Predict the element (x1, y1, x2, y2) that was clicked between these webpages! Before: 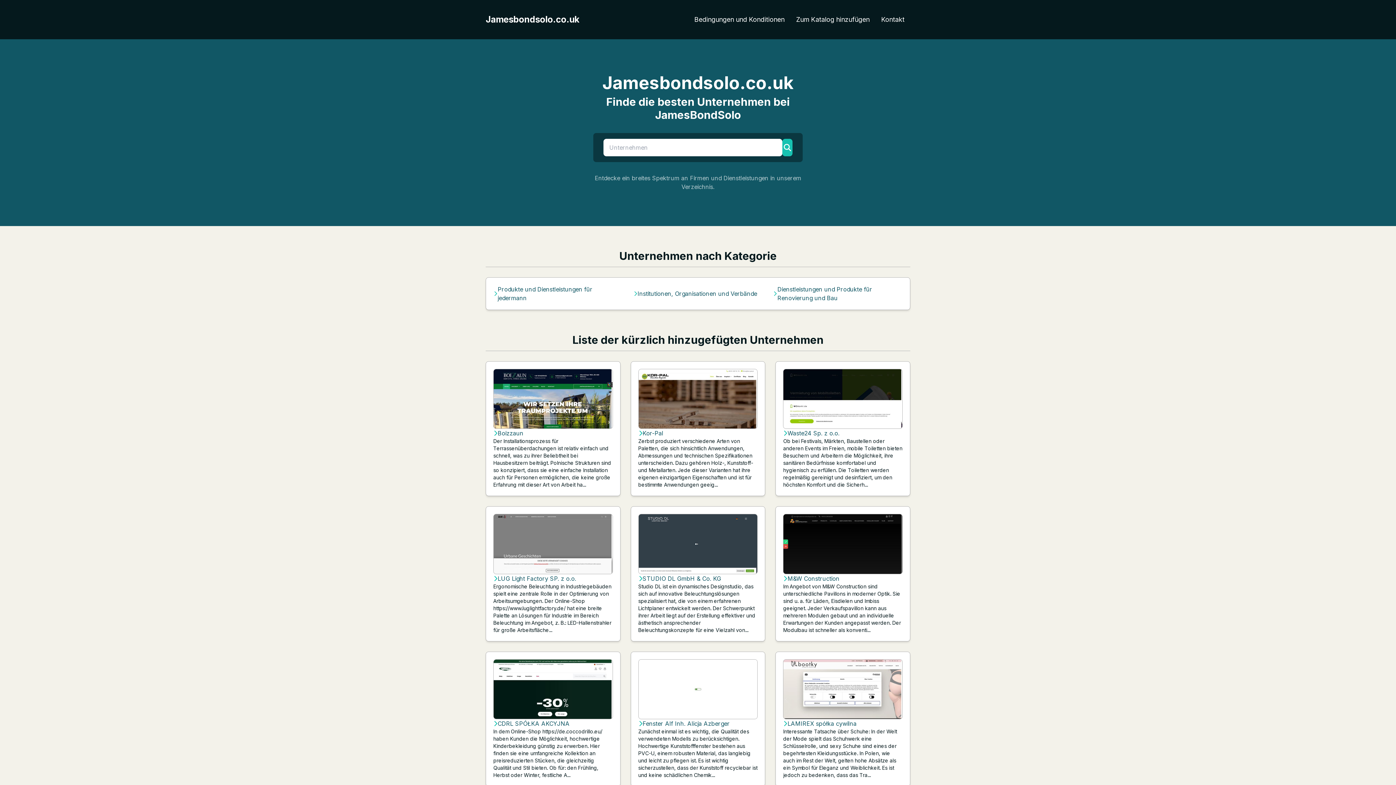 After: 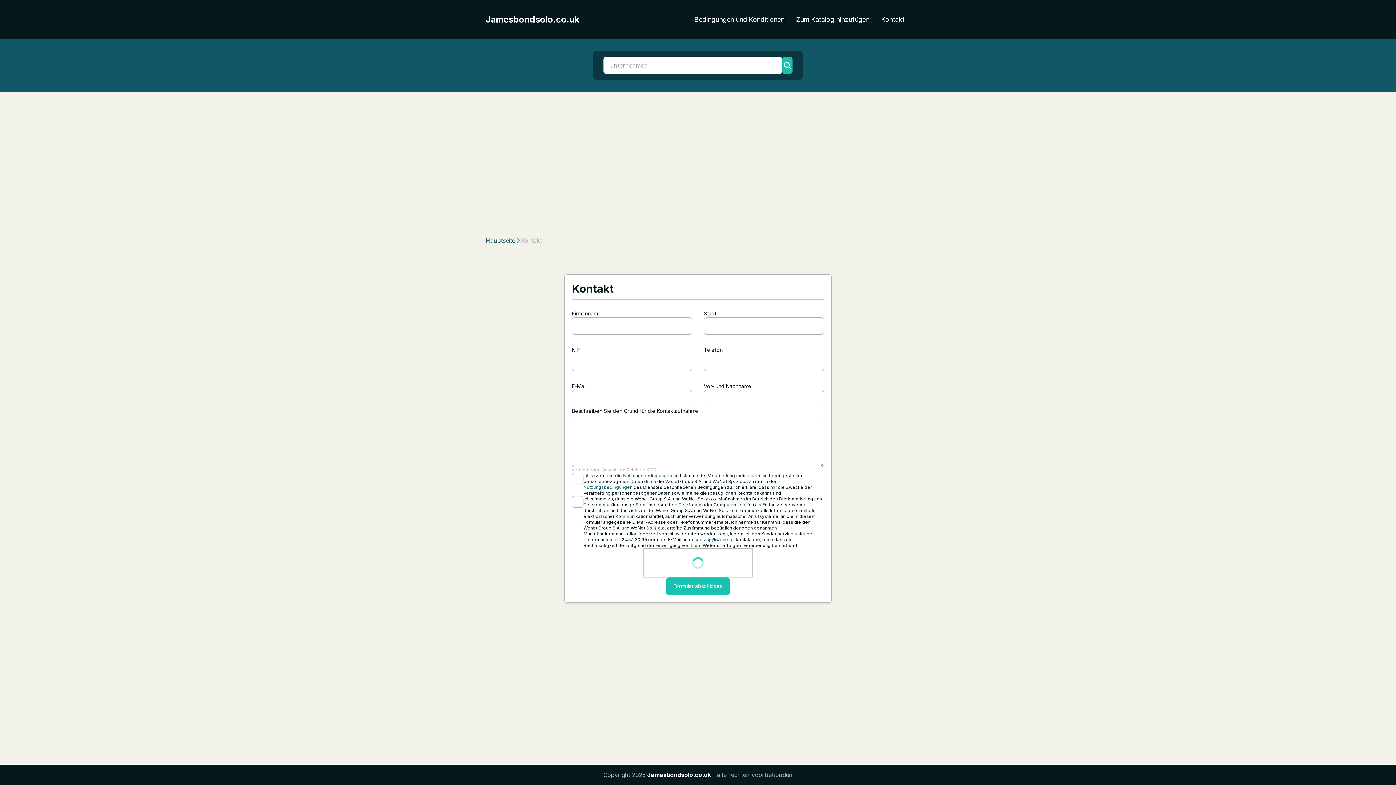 Action: label: Kontakt bbox: (875, 11, 910, 27)